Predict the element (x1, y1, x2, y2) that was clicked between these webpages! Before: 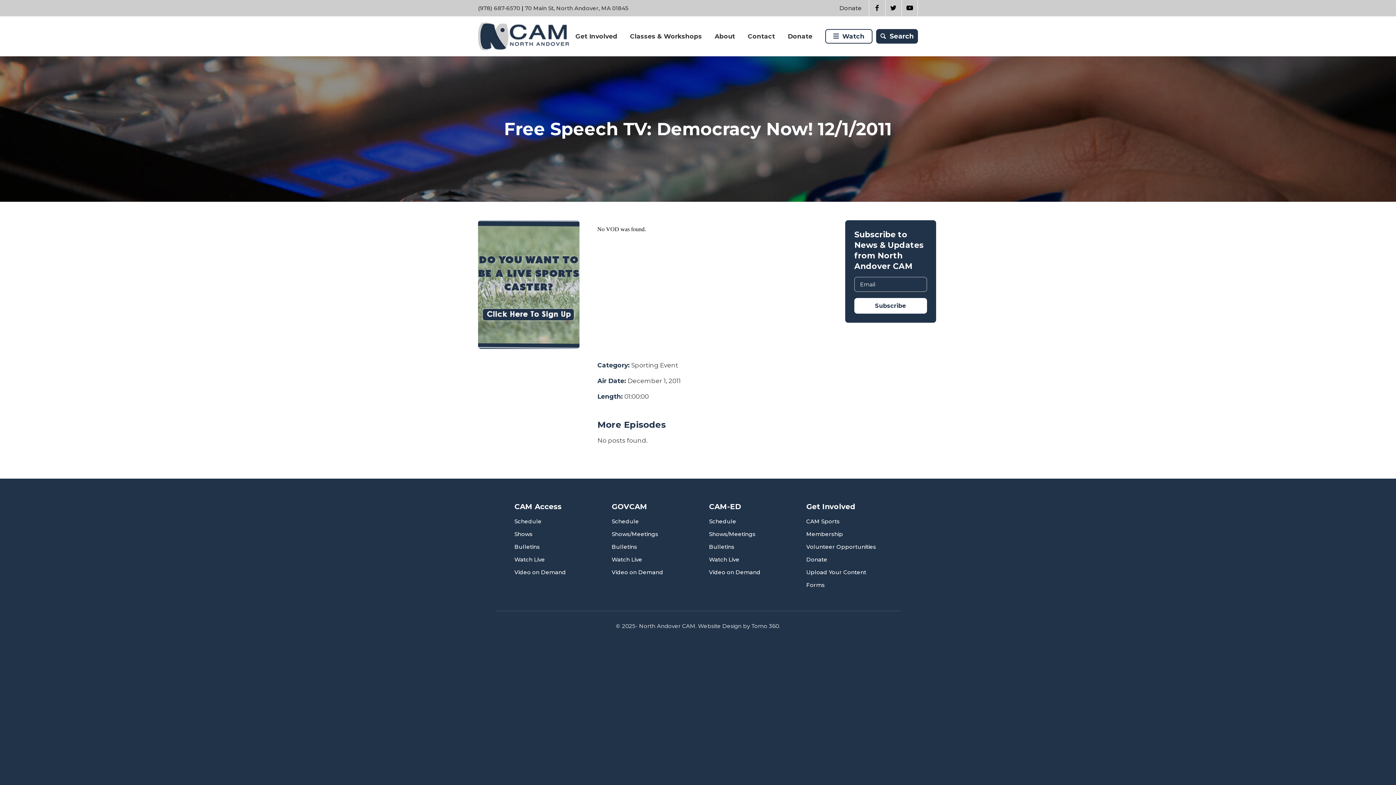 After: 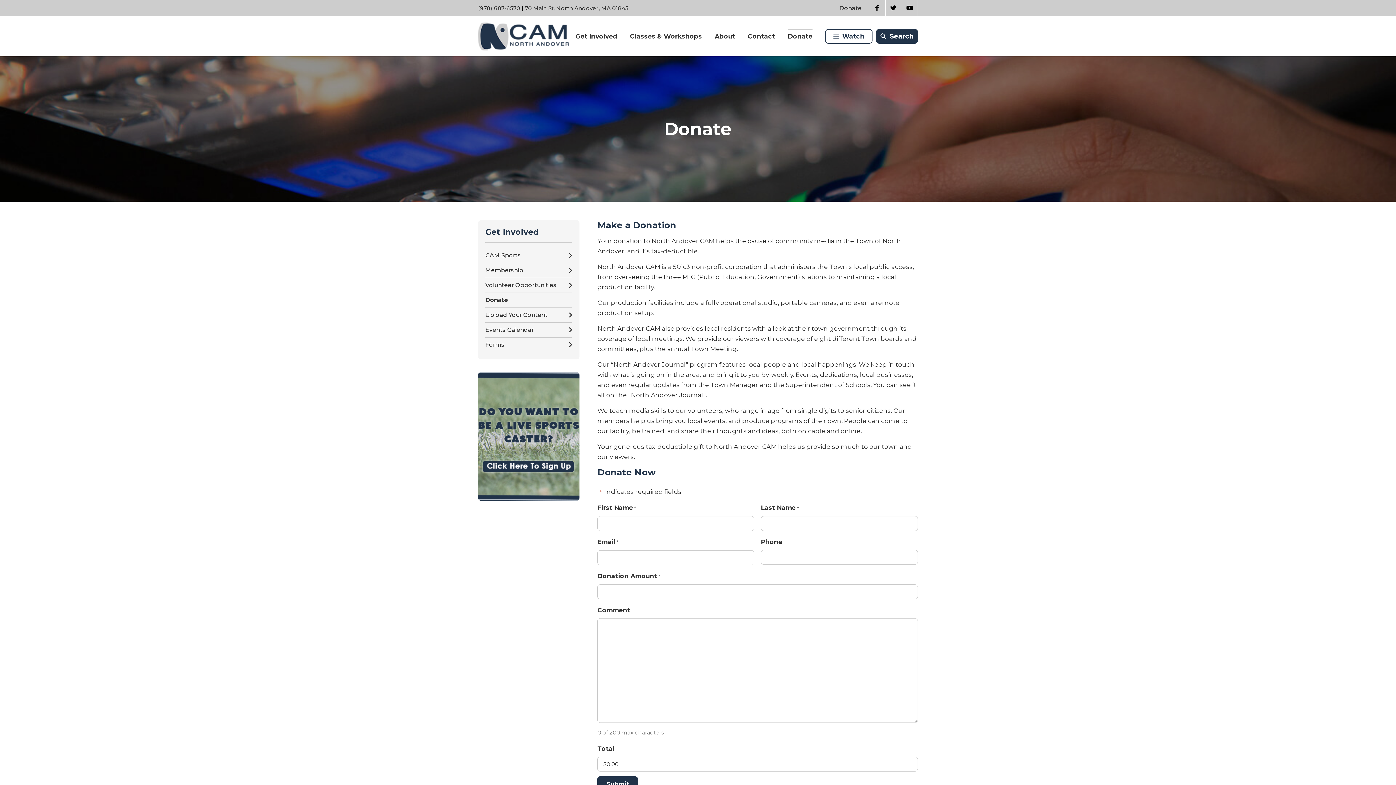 Action: label: Donate bbox: (788, 16, 812, 56)